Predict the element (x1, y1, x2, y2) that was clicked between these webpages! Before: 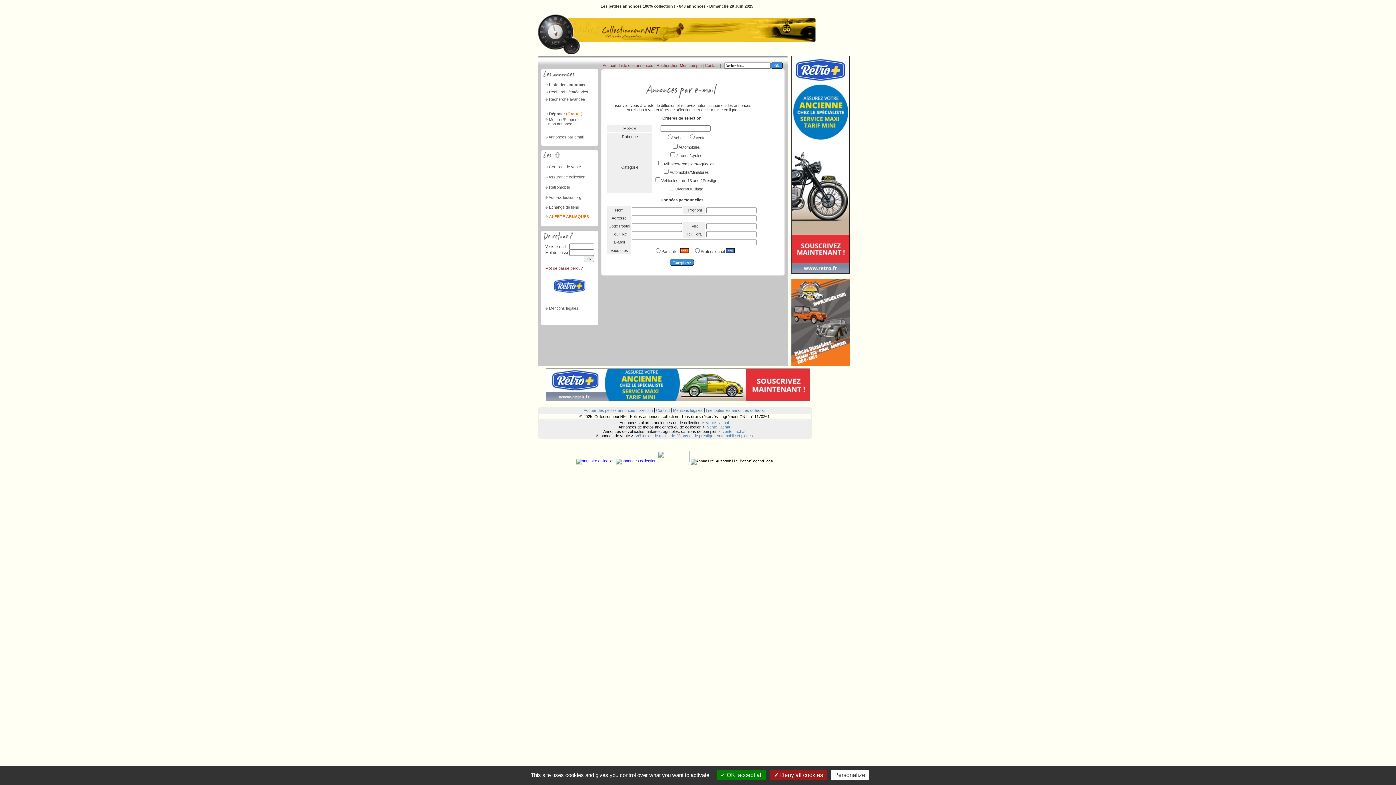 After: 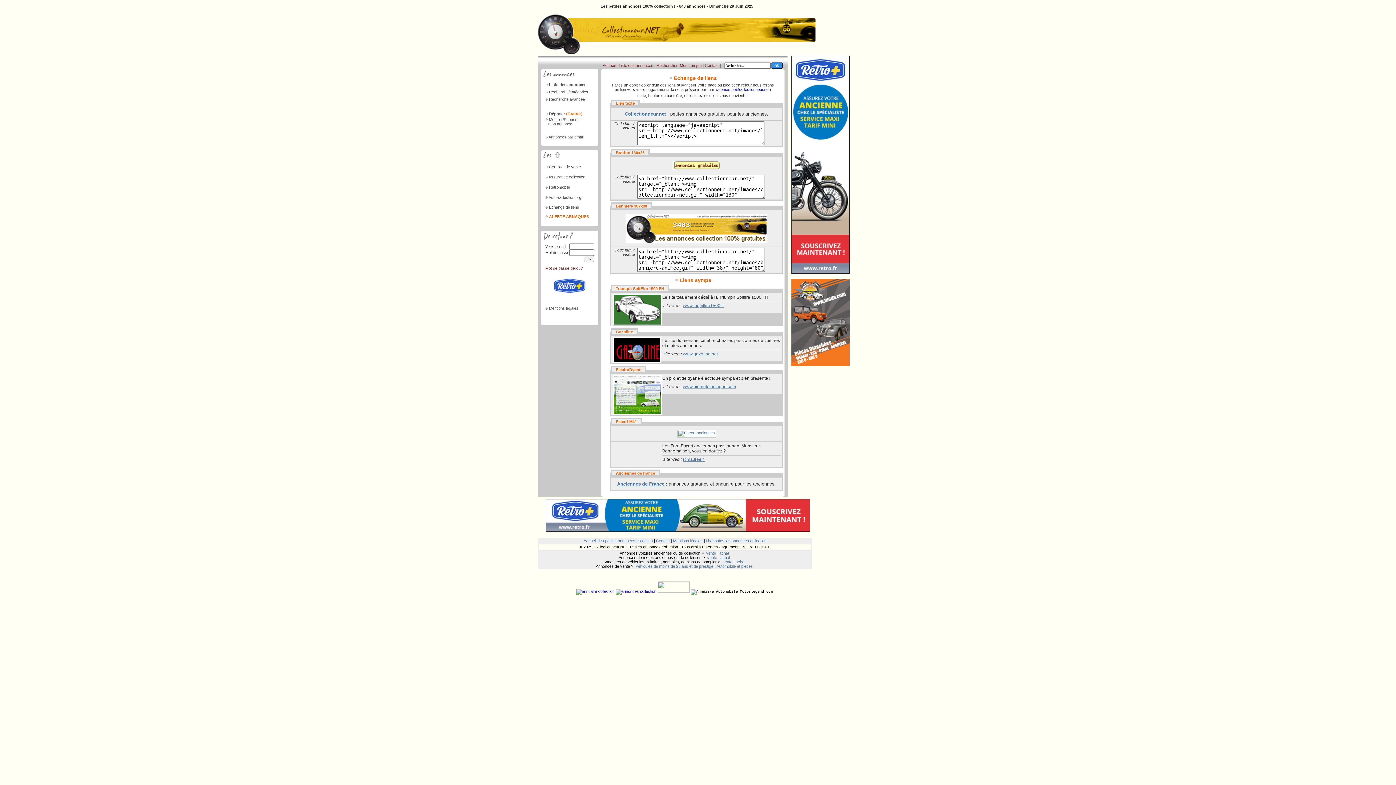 Action: label: Echange de liens bbox: (549, 205, 579, 209)